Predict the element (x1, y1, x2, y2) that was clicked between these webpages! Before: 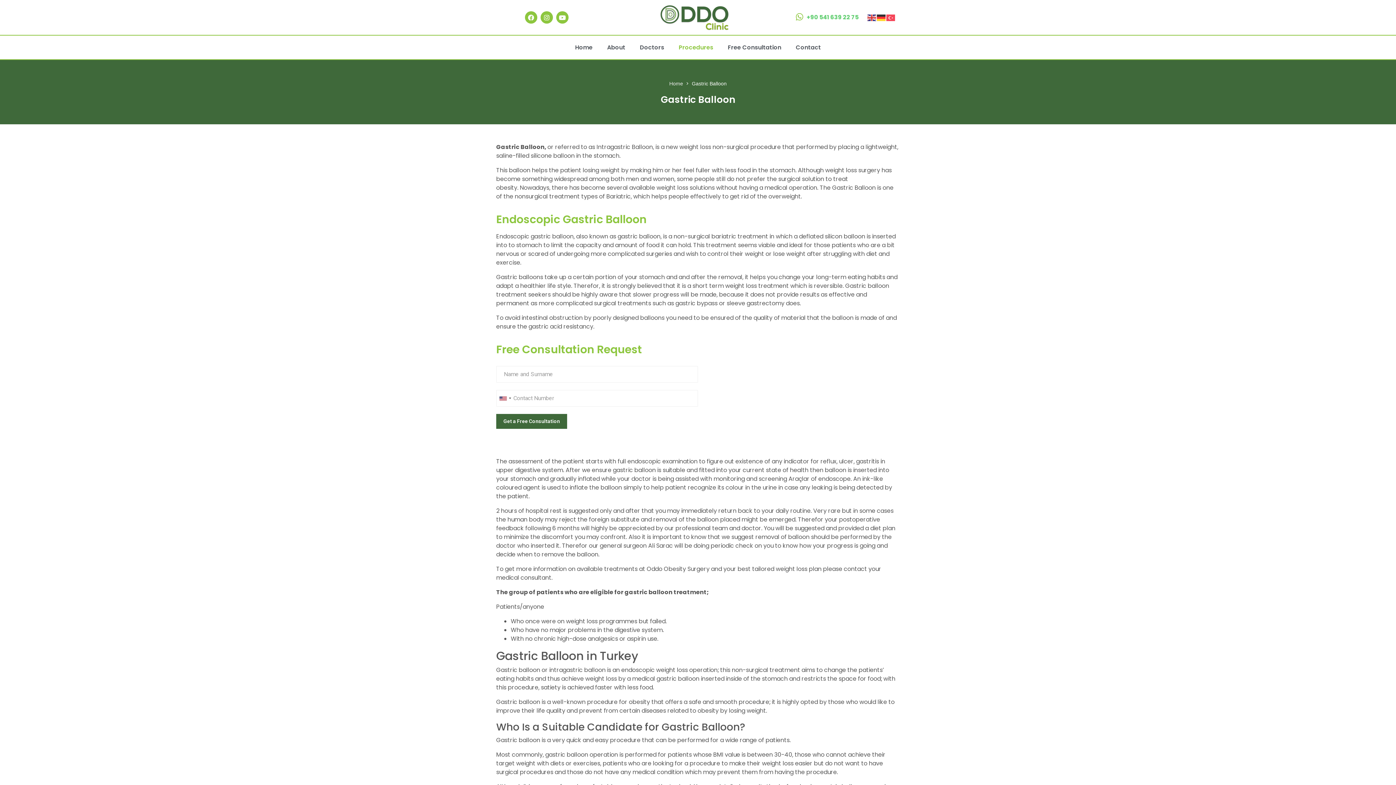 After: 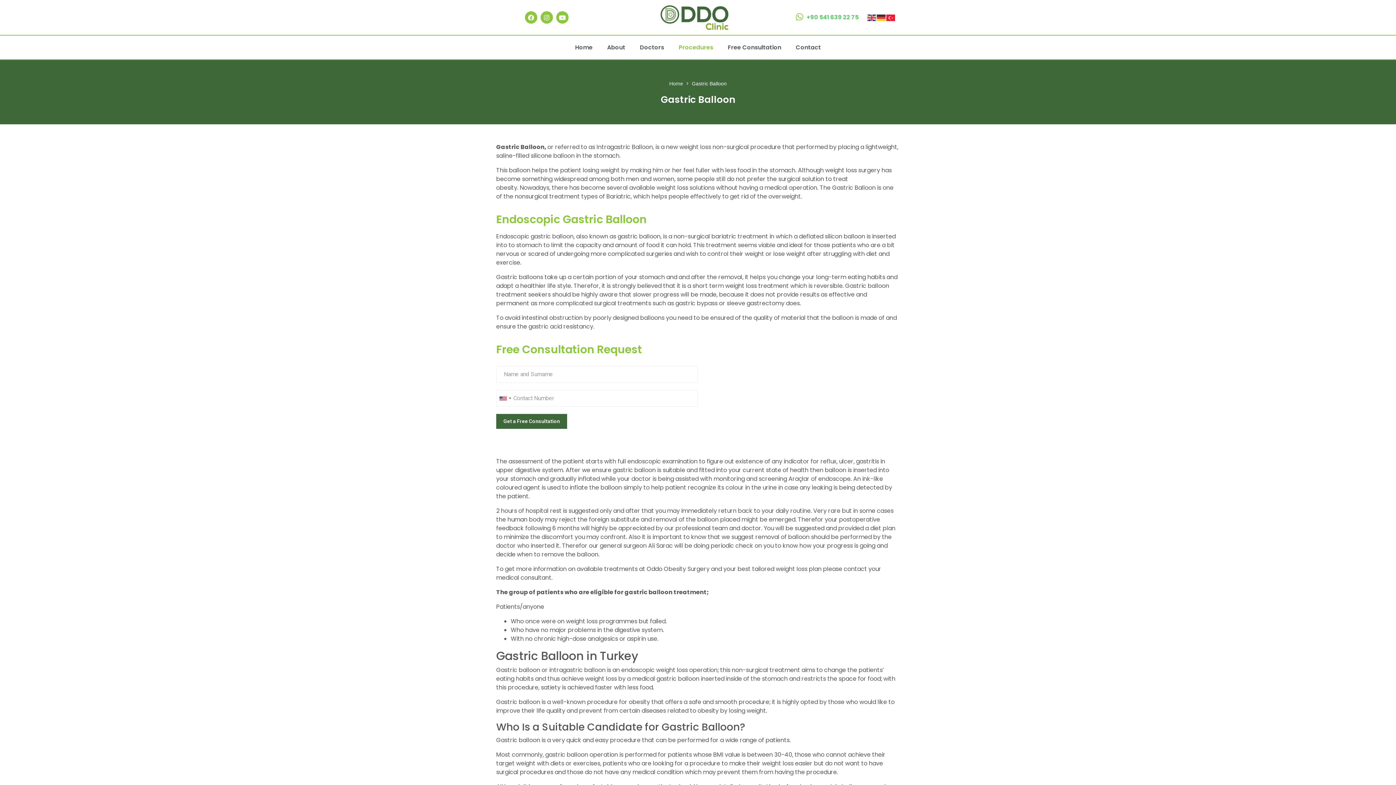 Action: bbox: (886, 13, 895, 21)